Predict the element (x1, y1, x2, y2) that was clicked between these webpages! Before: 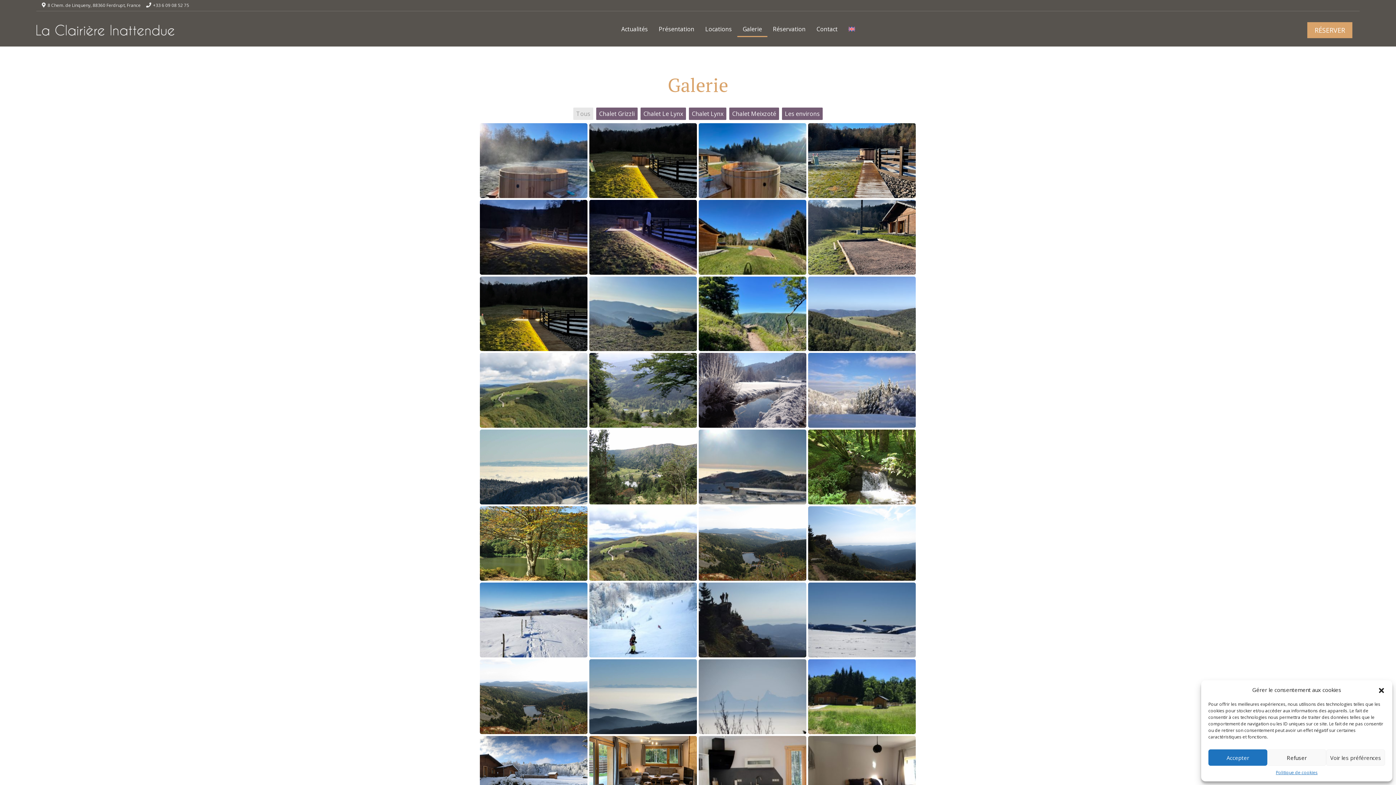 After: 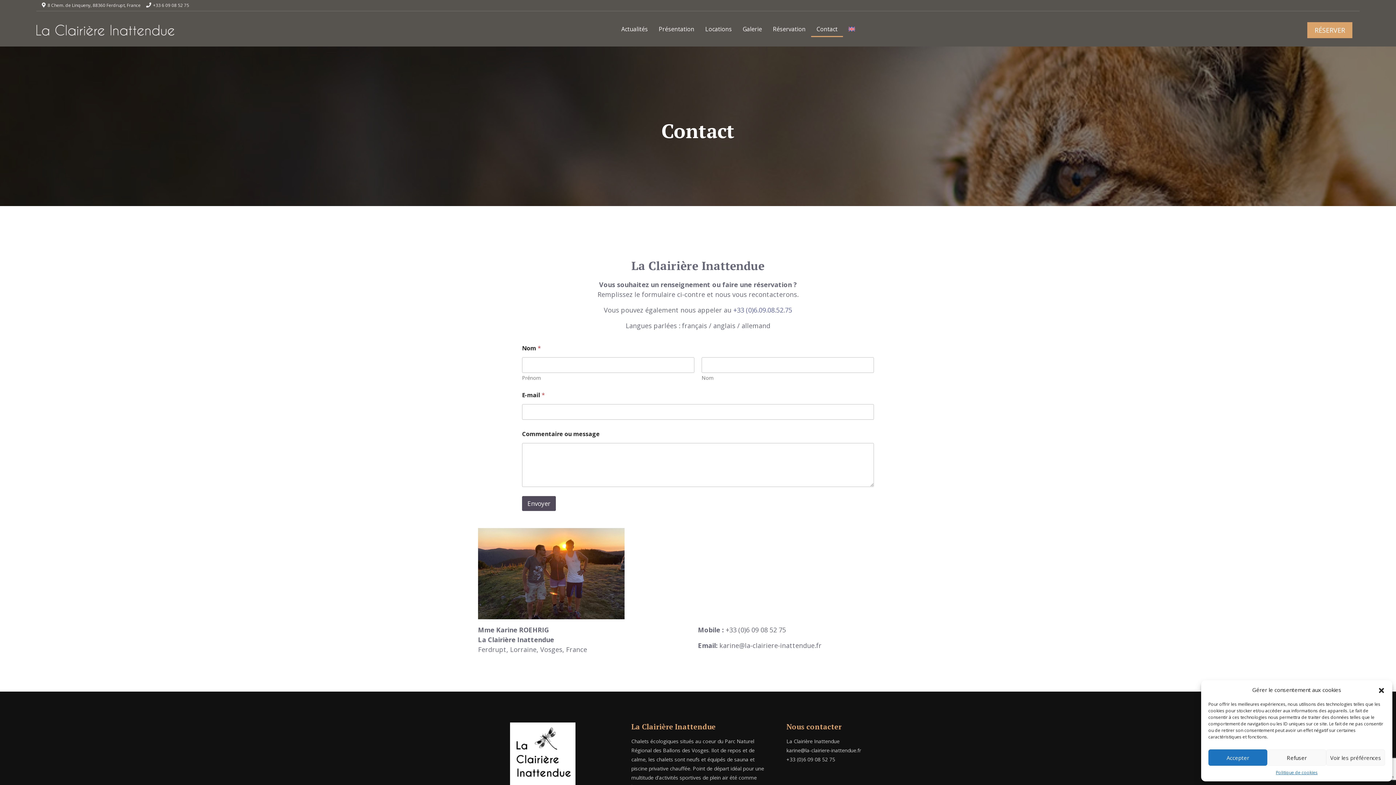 Action: label: Contact bbox: (816, 24, 837, 34)